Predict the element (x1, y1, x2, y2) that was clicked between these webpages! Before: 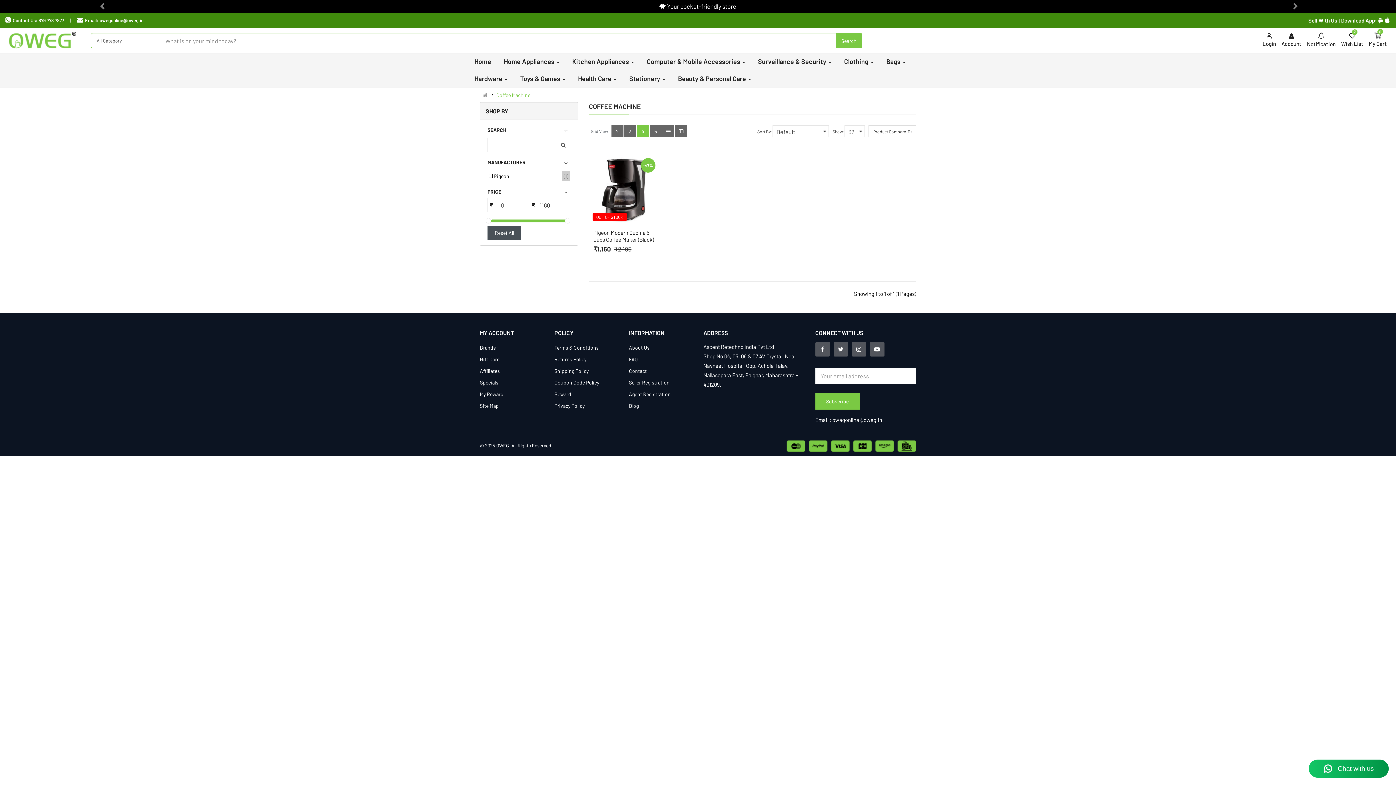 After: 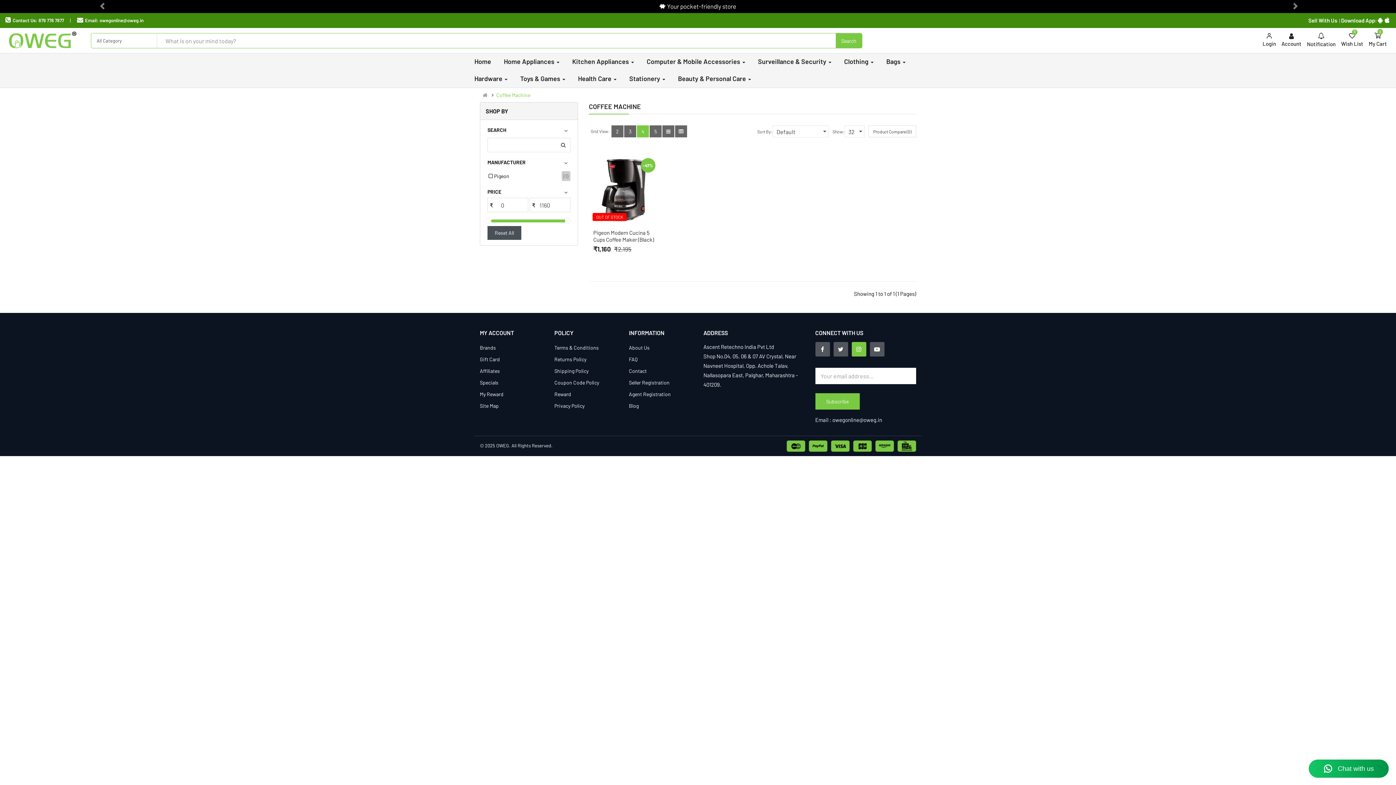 Action: bbox: (851, 342, 866, 356)